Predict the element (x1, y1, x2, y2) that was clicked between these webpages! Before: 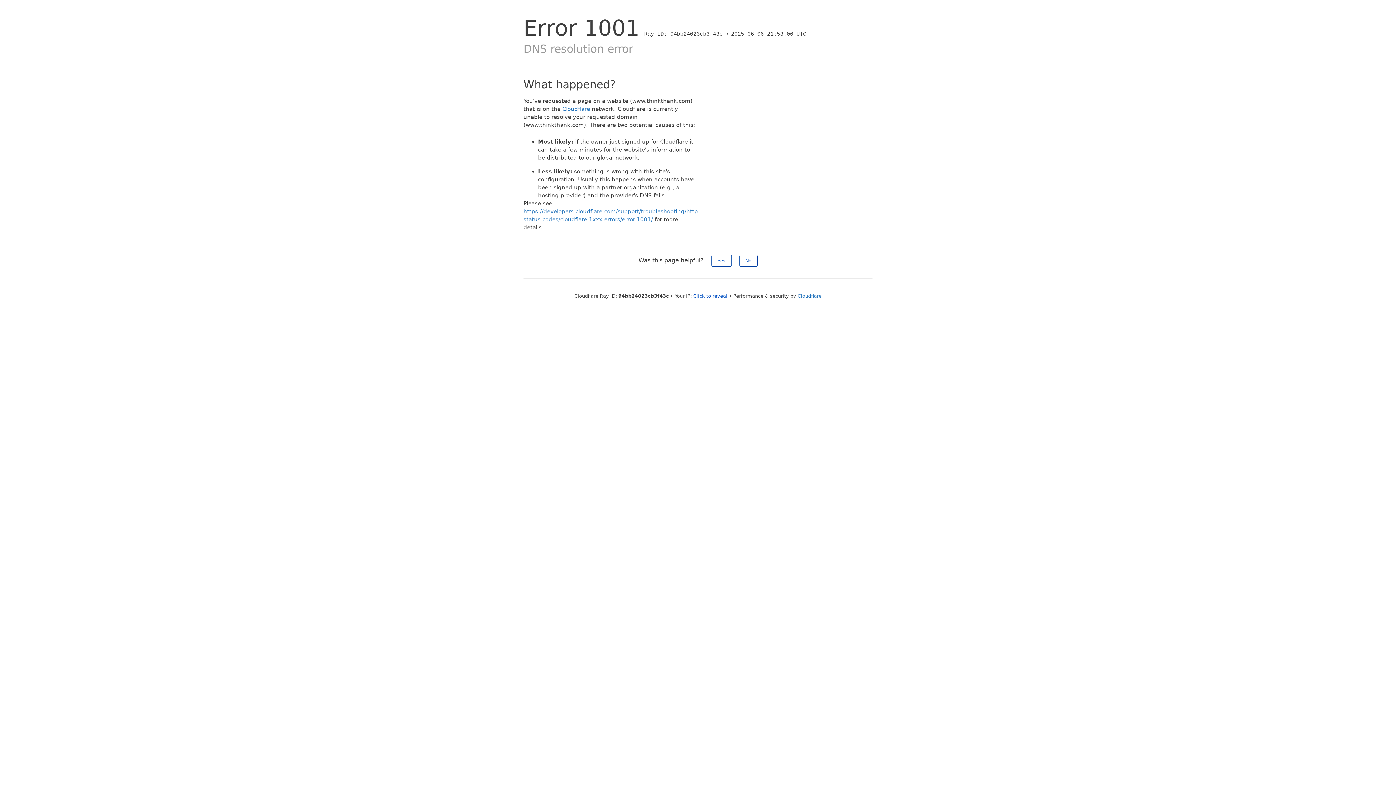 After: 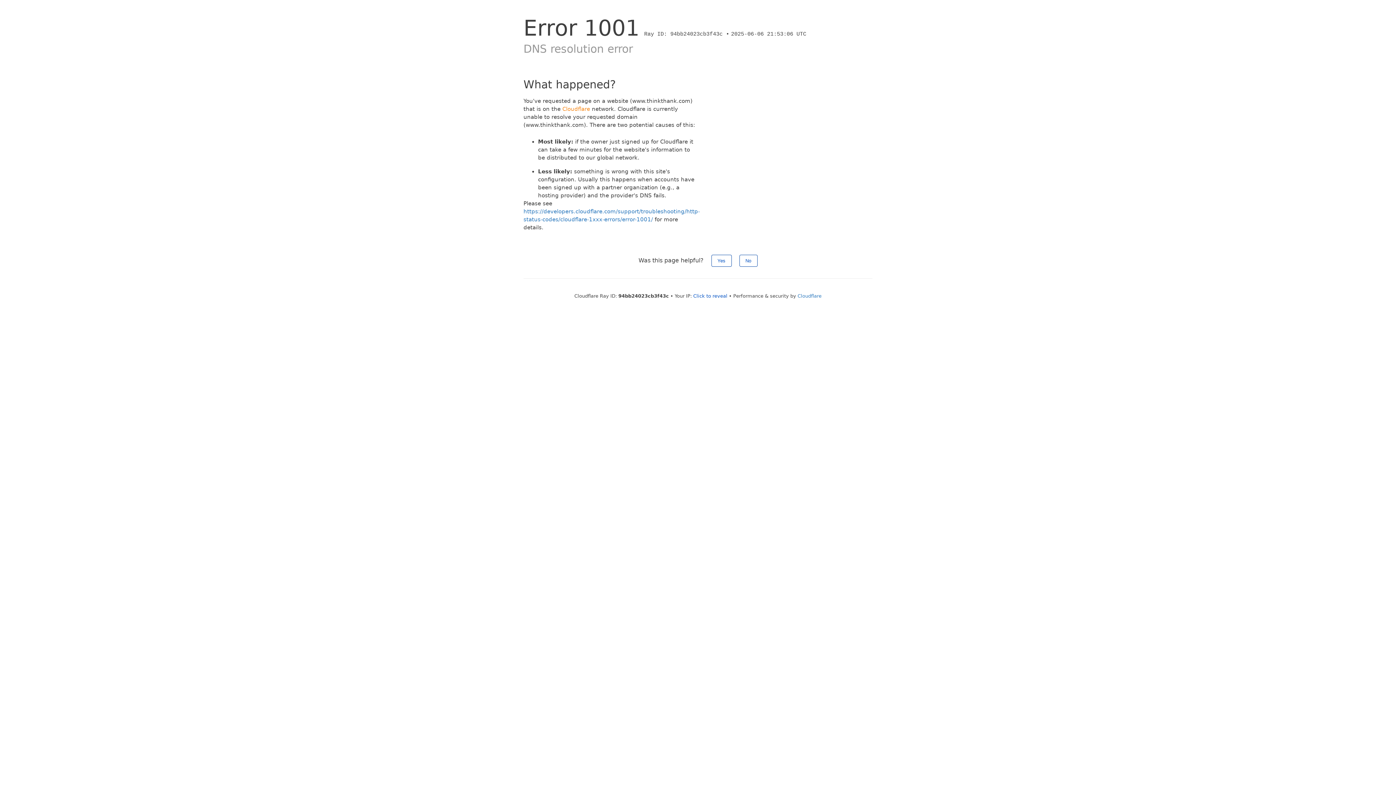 Action: label: Cloudflare bbox: (562, 105, 590, 112)